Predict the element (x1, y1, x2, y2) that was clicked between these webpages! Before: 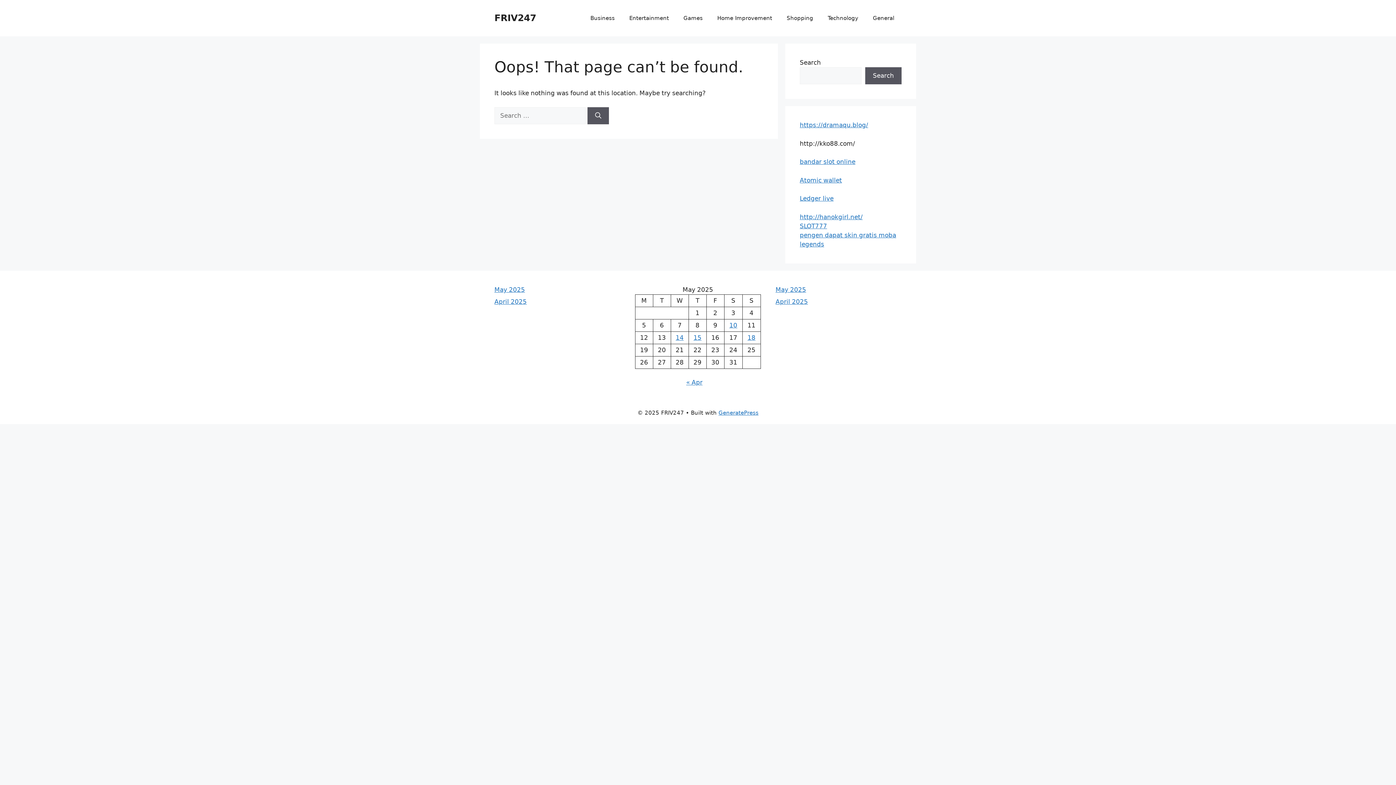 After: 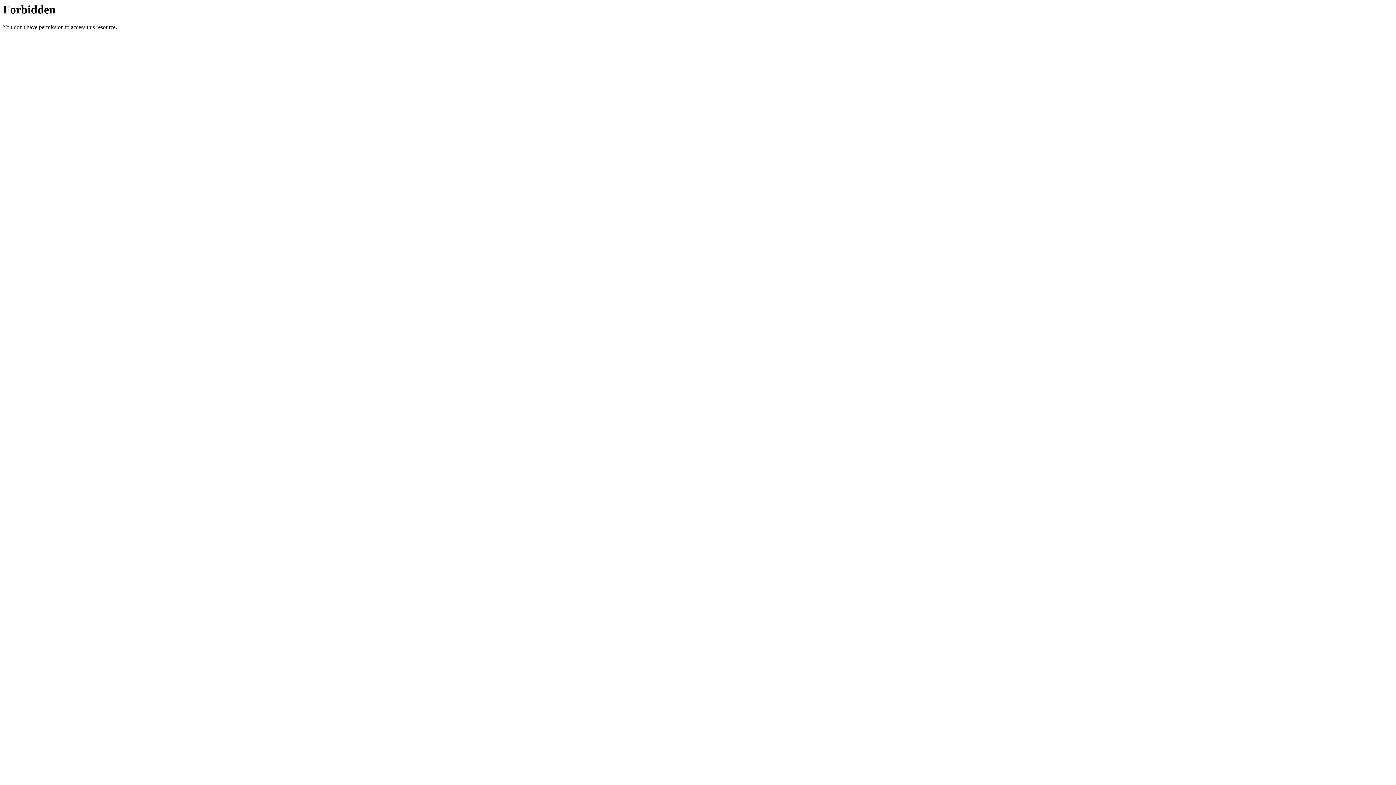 Action: label: bandar slot online bbox: (800, 158, 855, 165)